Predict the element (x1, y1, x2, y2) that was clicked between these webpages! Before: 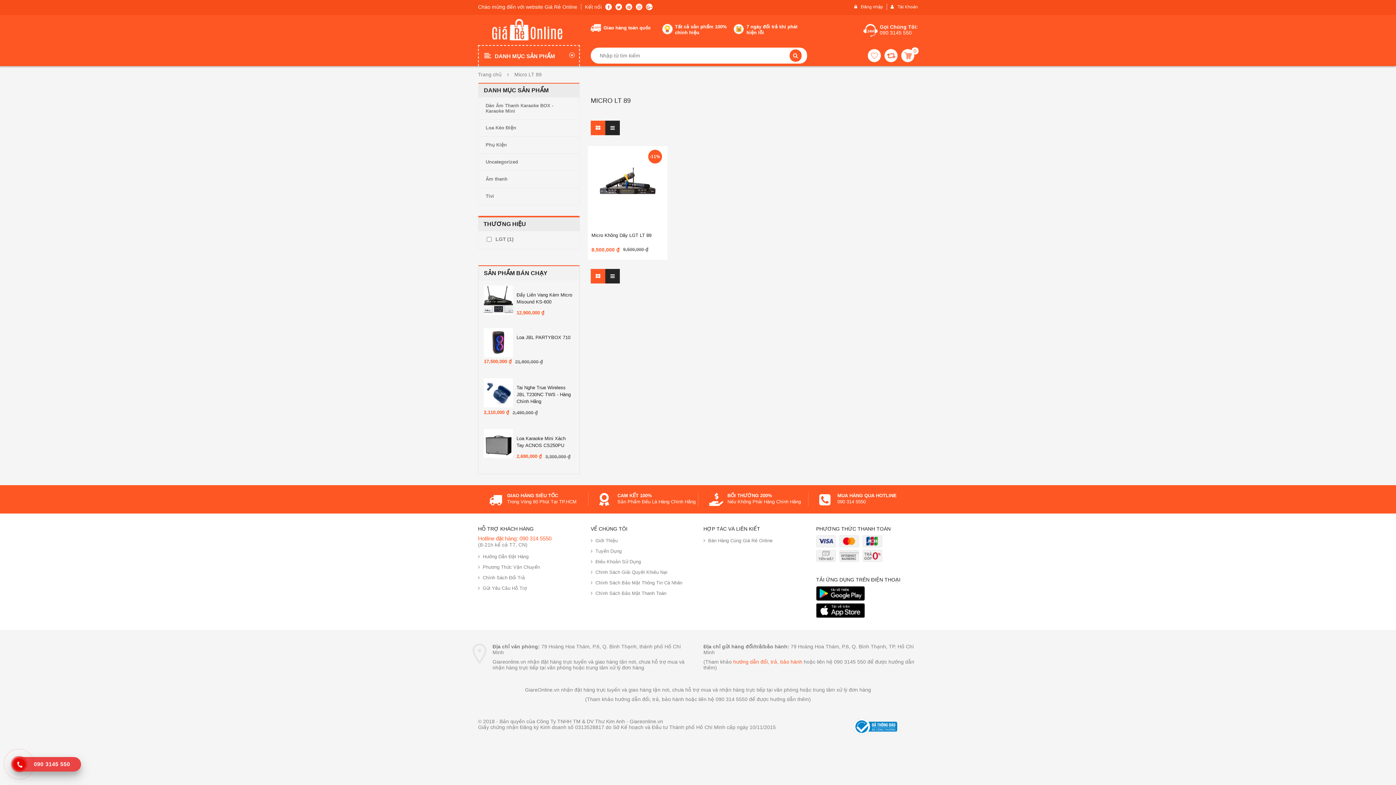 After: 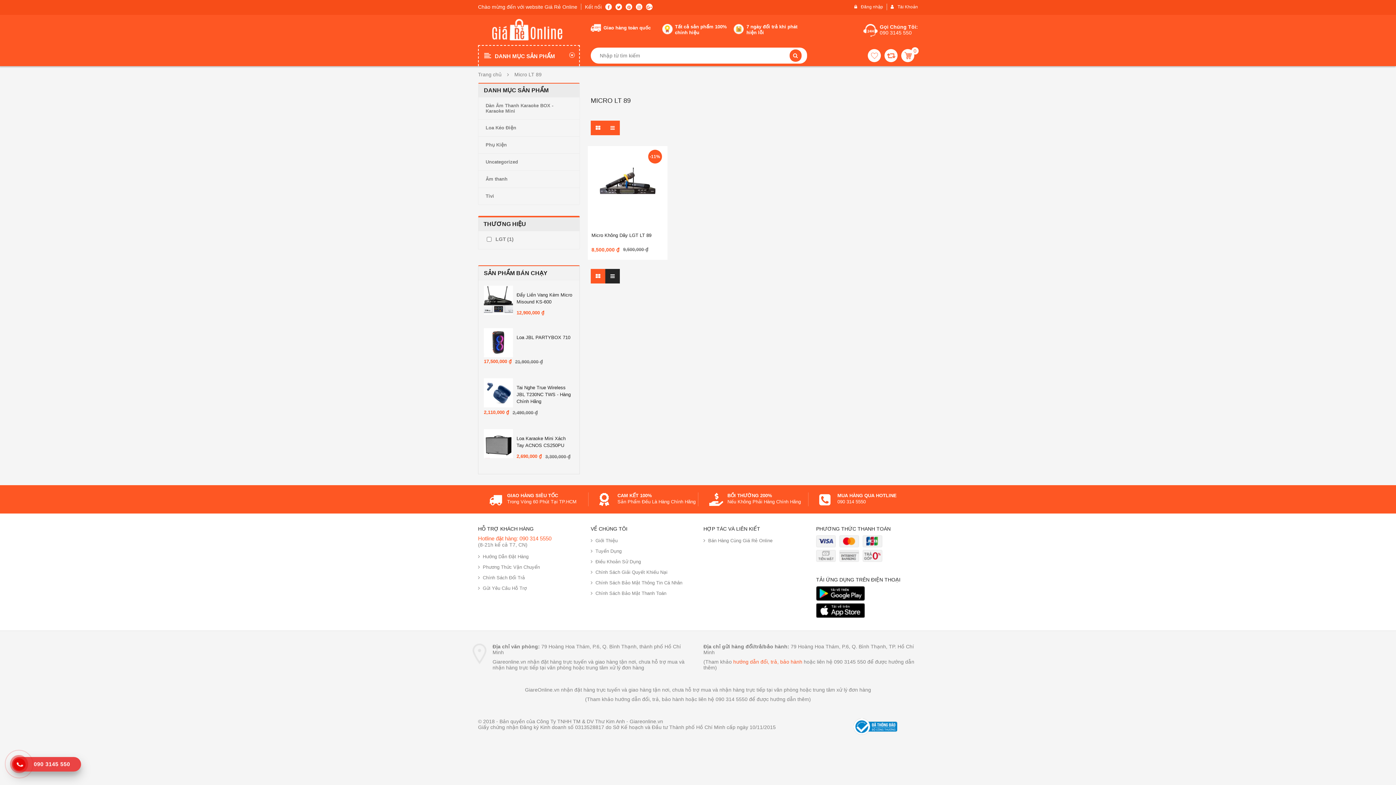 Action: bbox: (605, 120, 620, 135)